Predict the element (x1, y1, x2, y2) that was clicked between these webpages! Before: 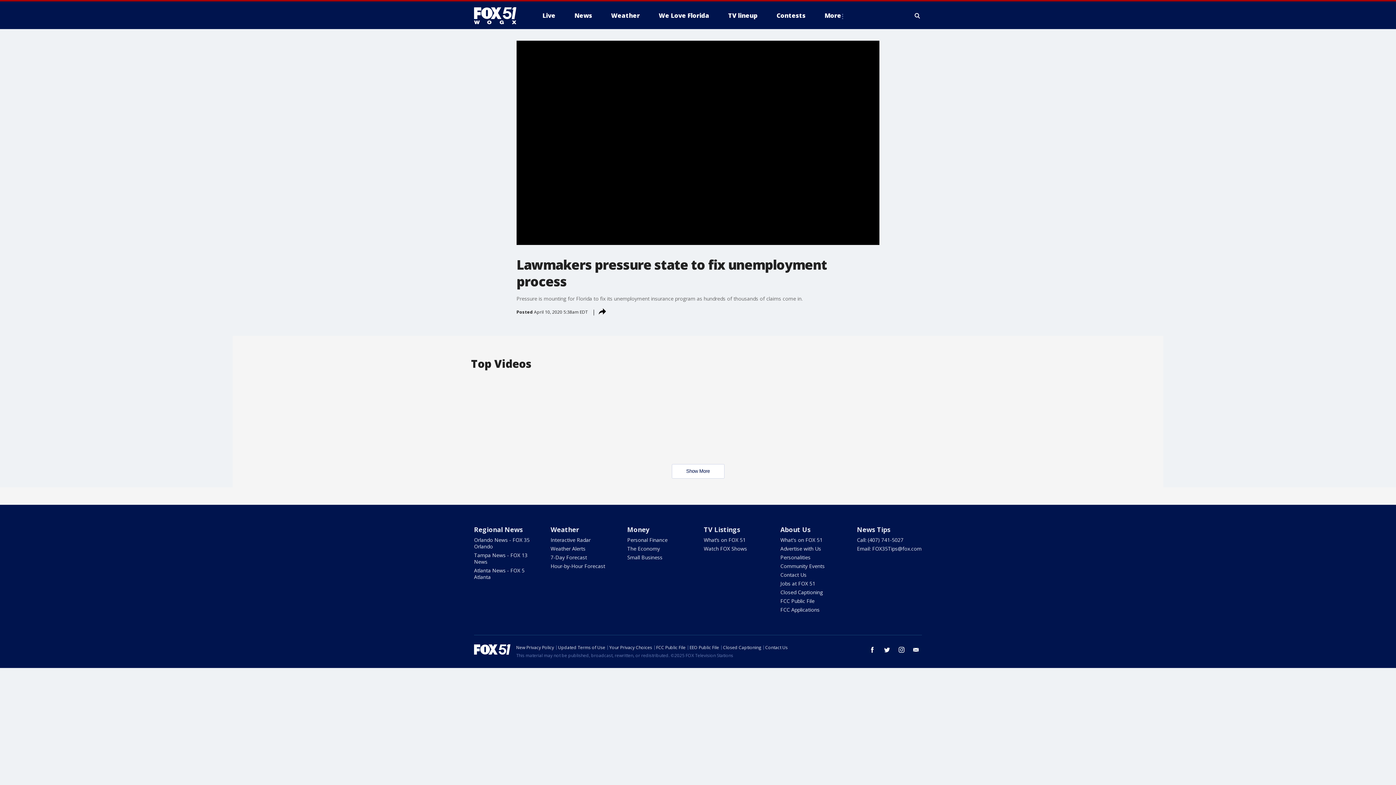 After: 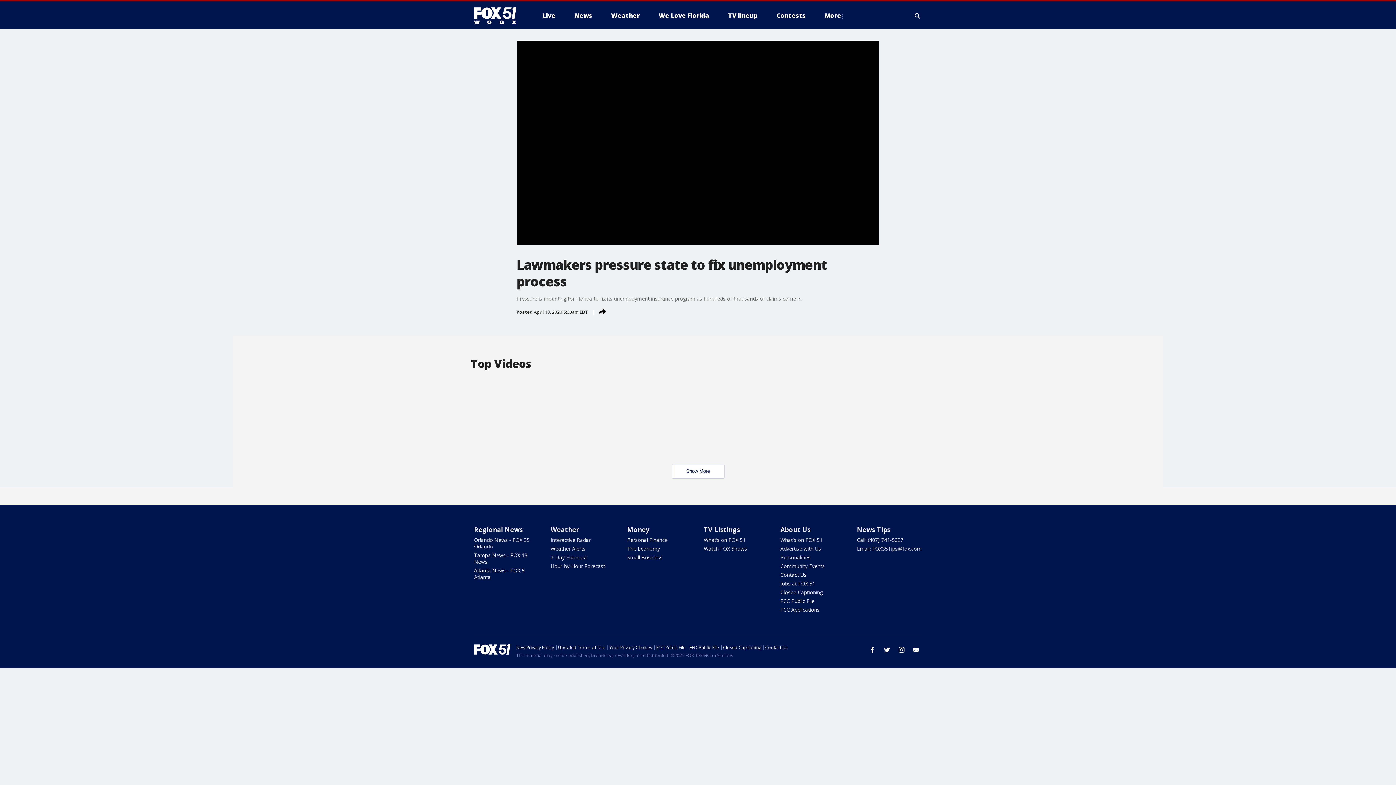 Action: label: email bbox: (910, 644, 922, 656)